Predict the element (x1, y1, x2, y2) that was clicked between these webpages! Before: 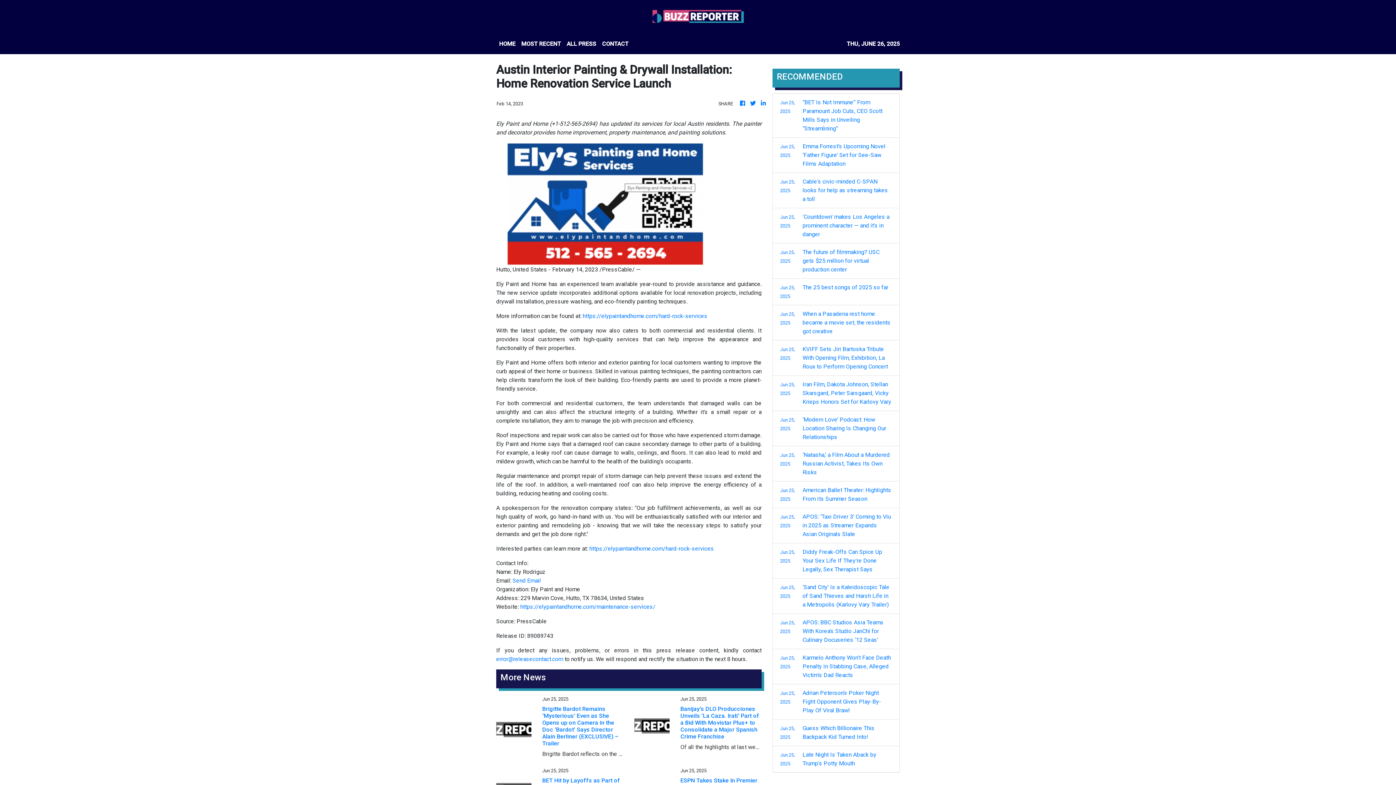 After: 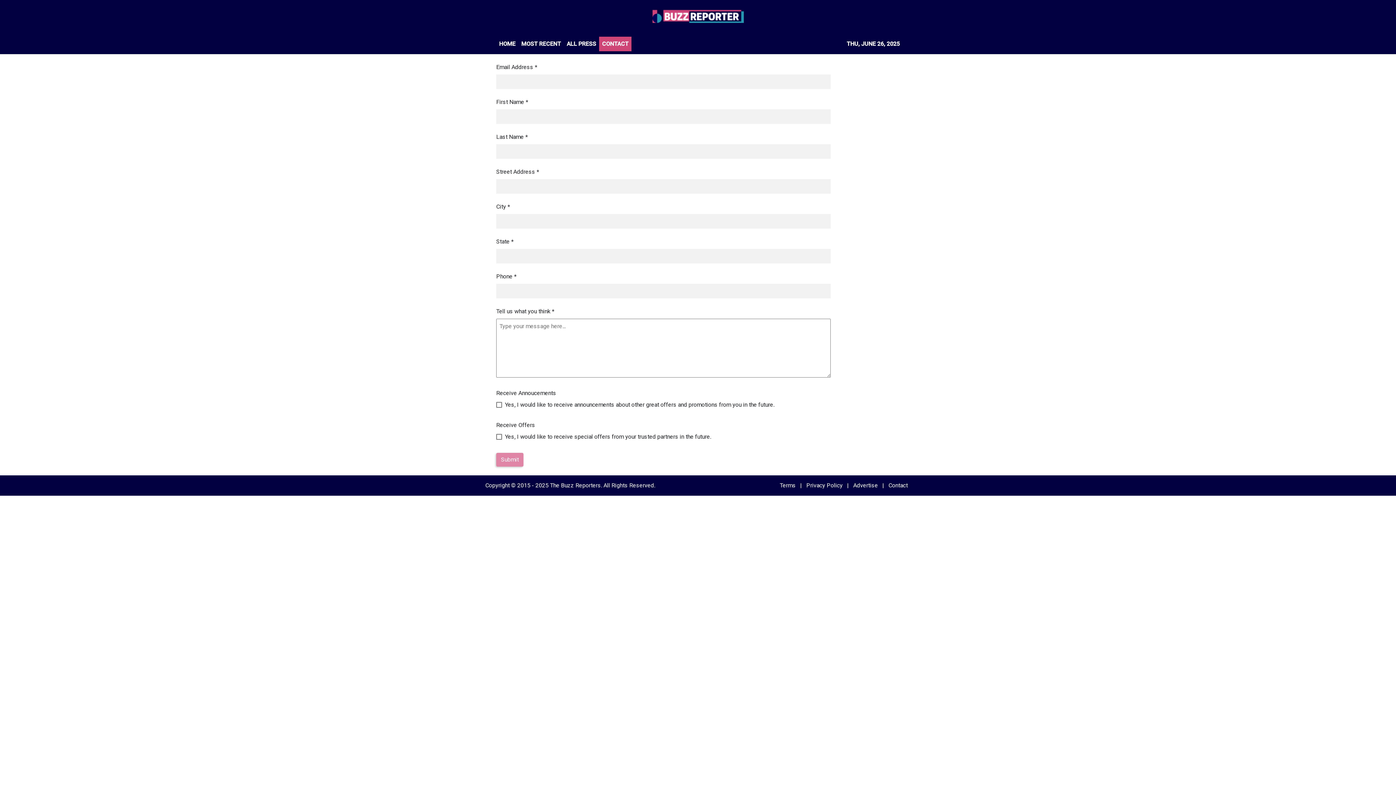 Action: bbox: (599, 36, 631, 51) label: CONTACT